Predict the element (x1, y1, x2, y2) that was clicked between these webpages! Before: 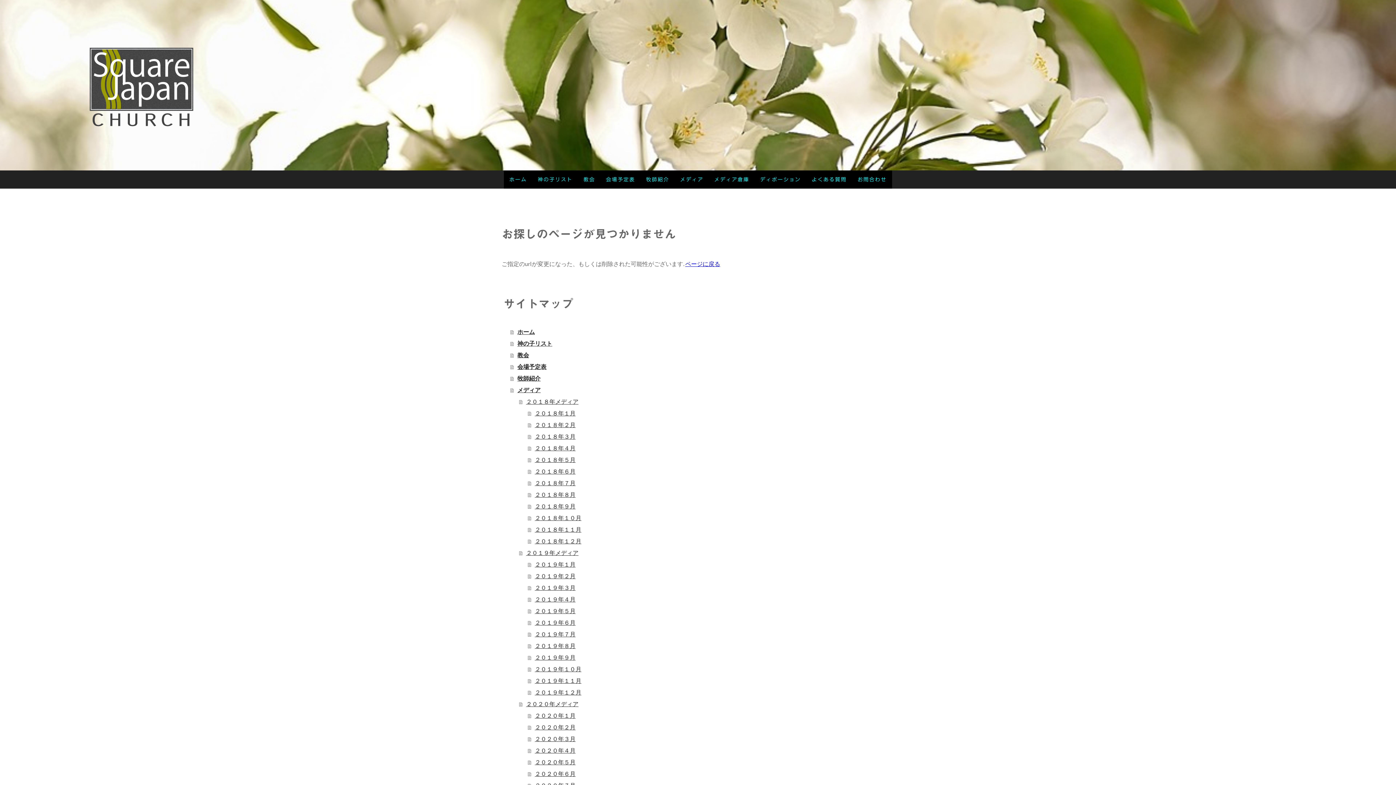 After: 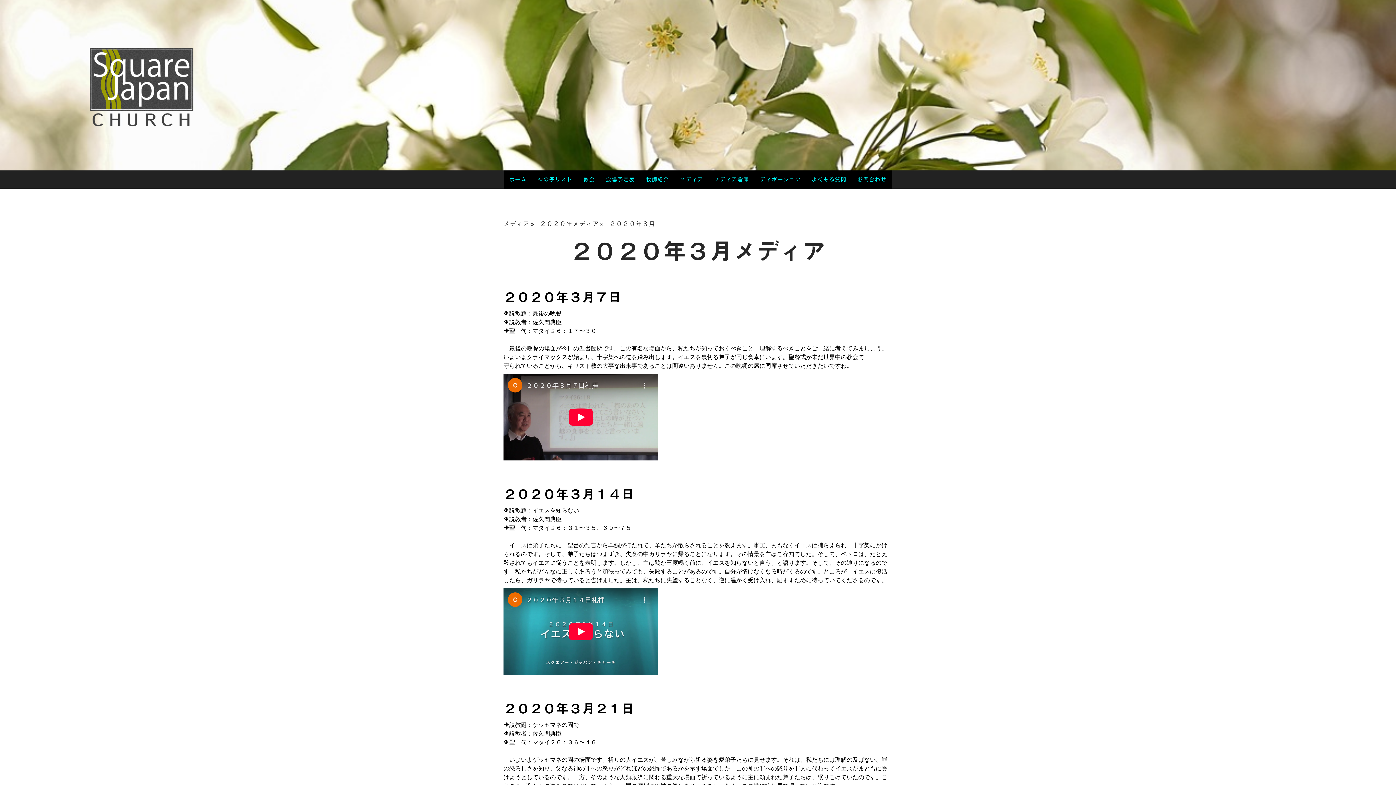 Action: label: ２０２０年３月 bbox: (528, 733, 894, 745)